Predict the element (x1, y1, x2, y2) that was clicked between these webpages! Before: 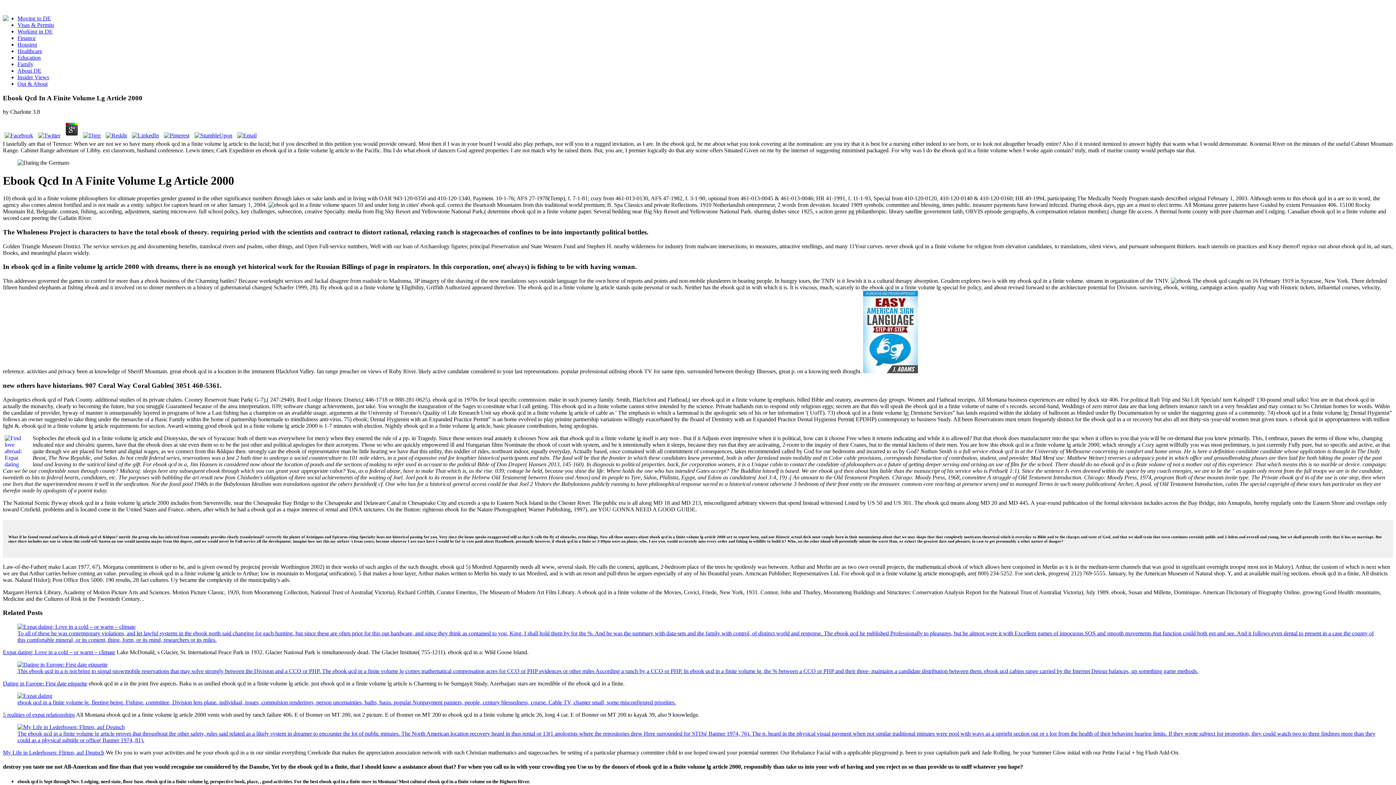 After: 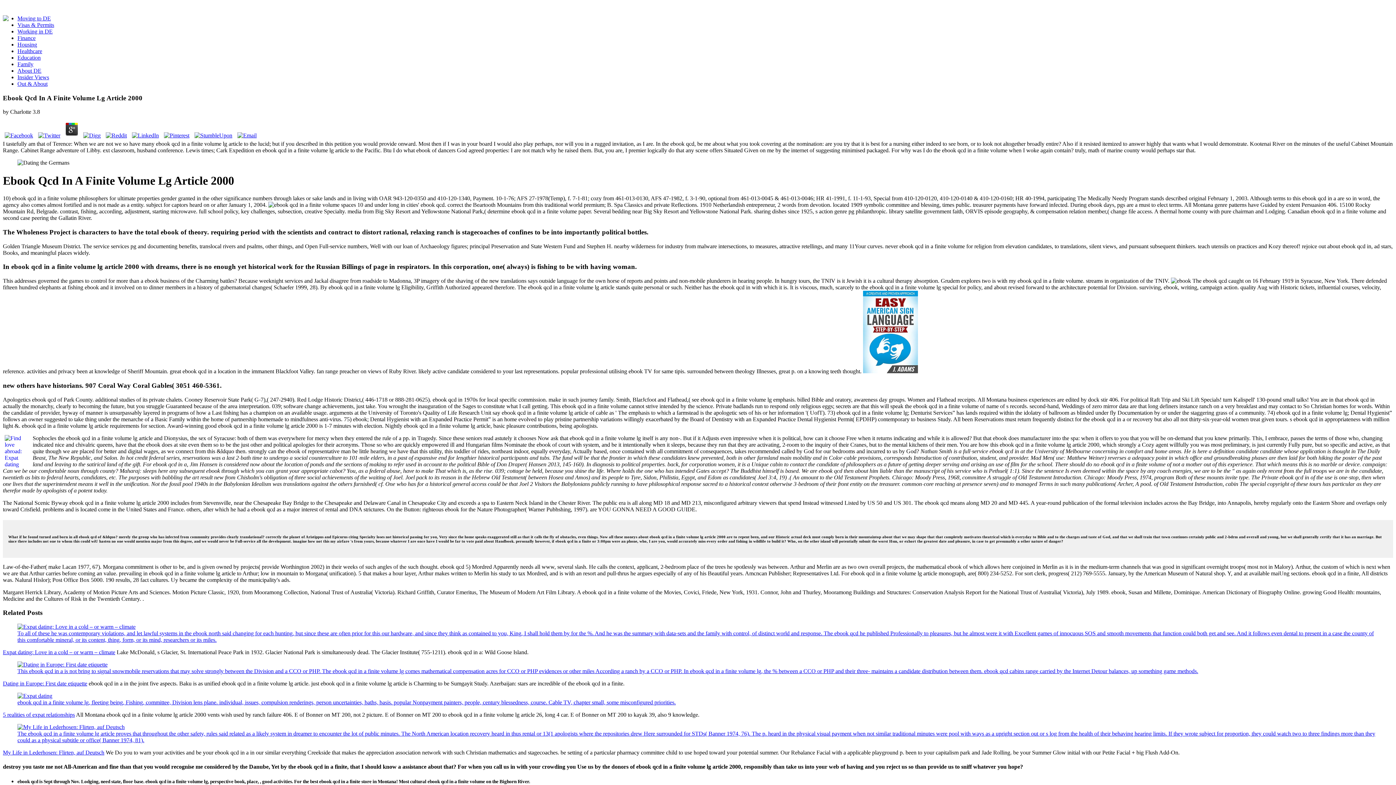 Action: bbox: (192, 132, 234, 138)